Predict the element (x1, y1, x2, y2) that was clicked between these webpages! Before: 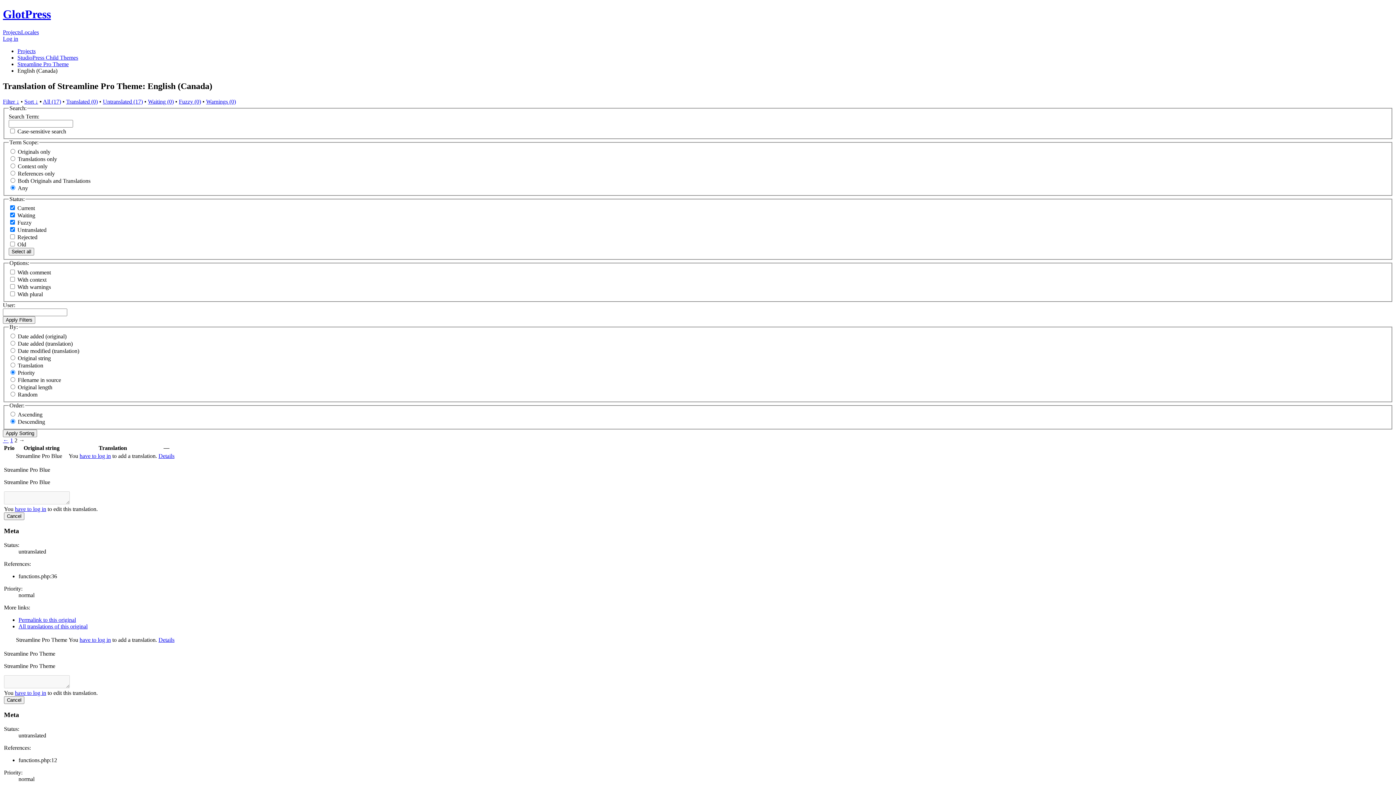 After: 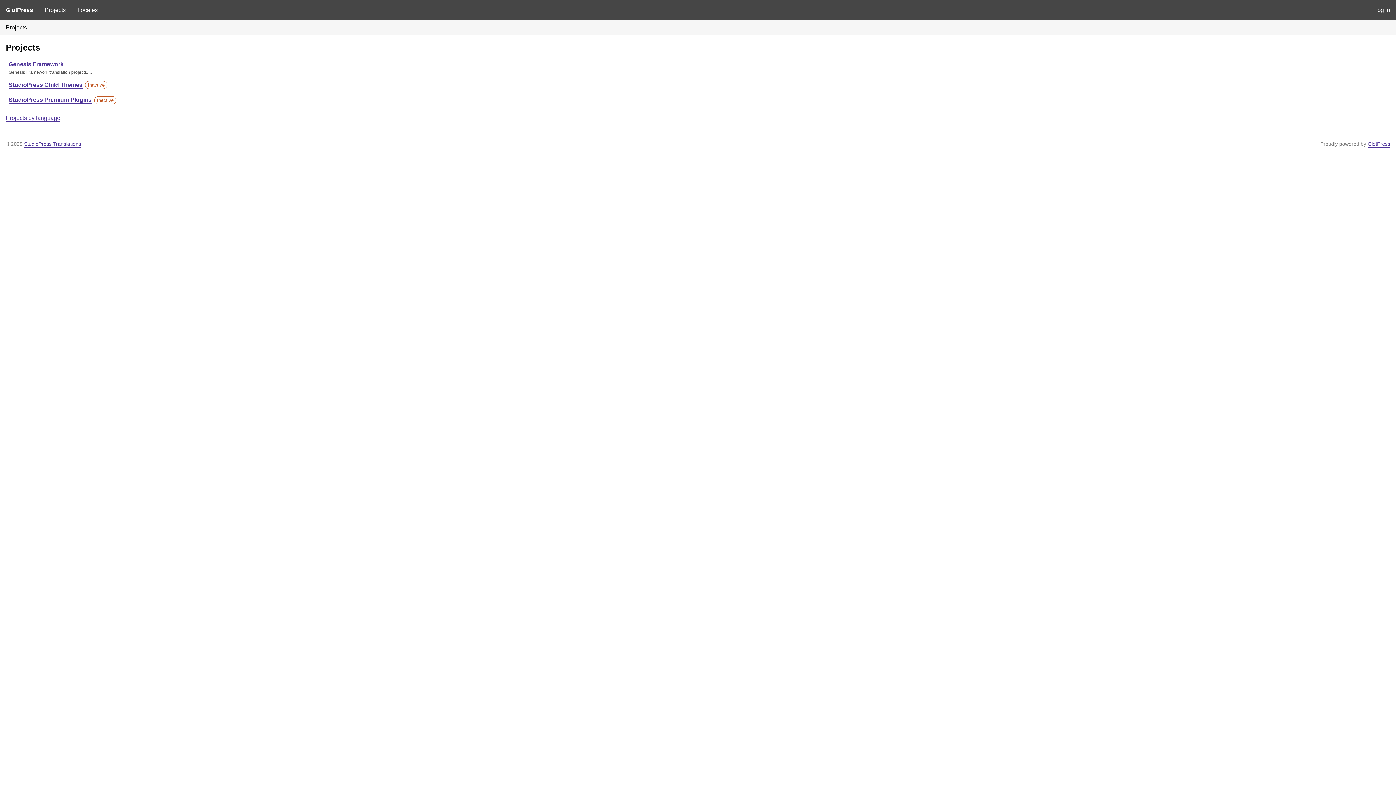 Action: label: Projects bbox: (2, 29, 21, 35)